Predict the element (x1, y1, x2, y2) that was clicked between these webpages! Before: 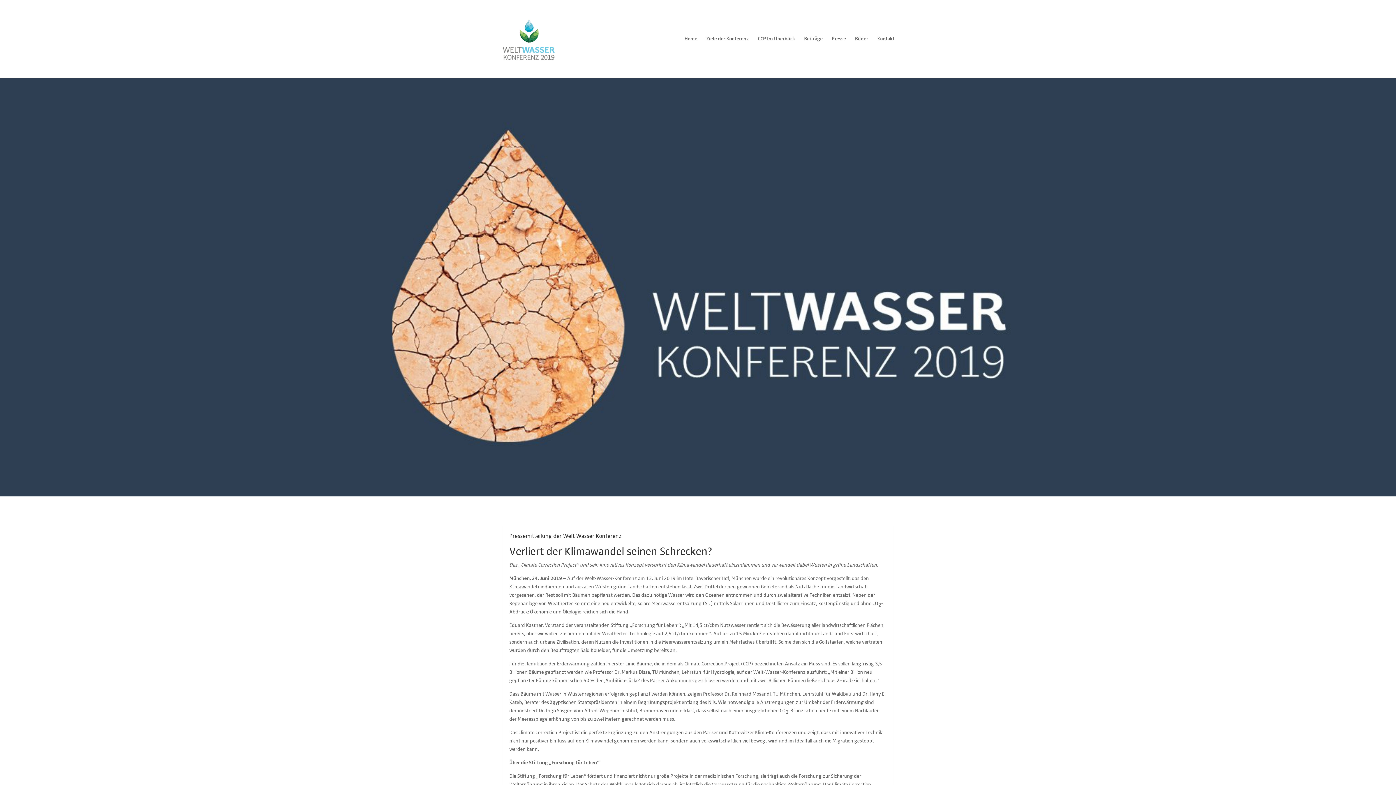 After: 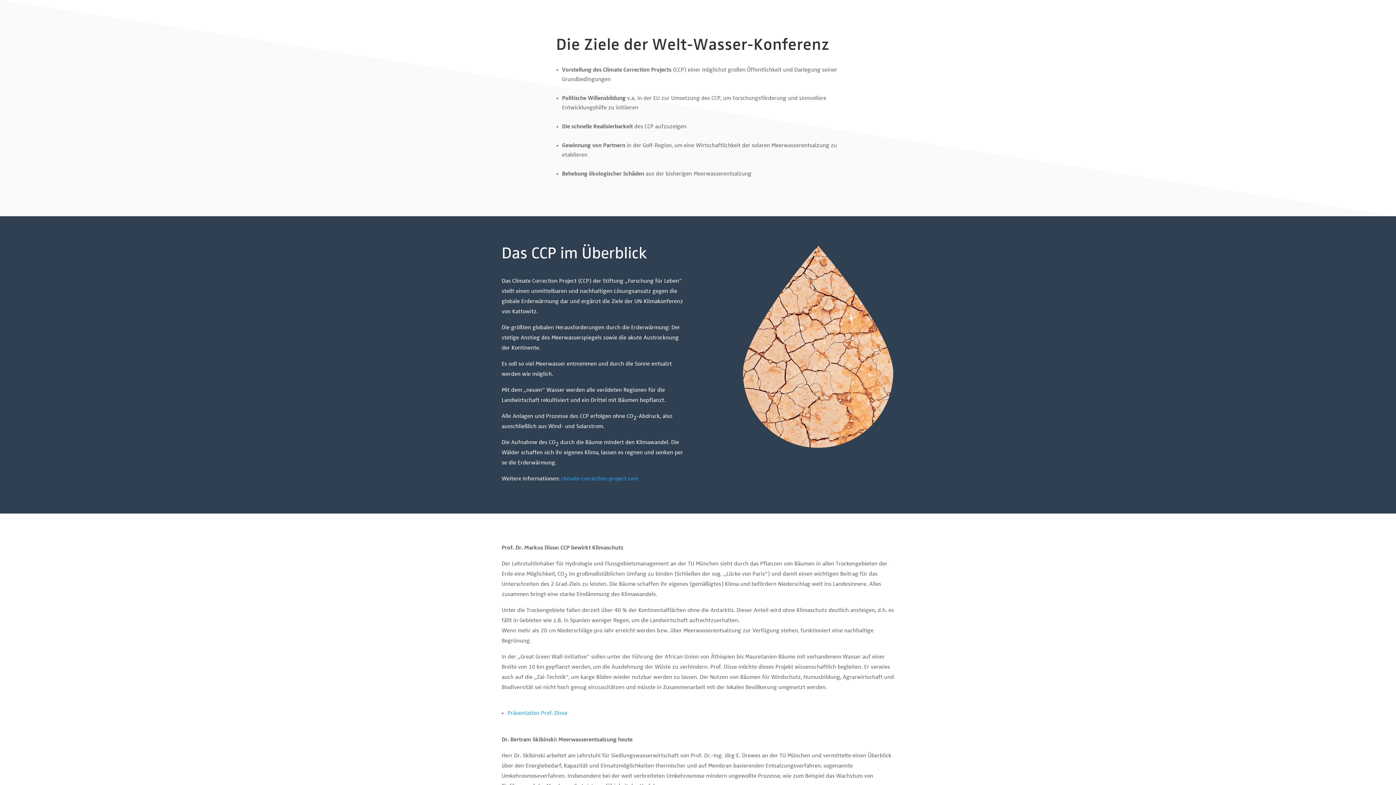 Action: label: Ziele der Konferenz bbox: (706, 36, 749, 77)